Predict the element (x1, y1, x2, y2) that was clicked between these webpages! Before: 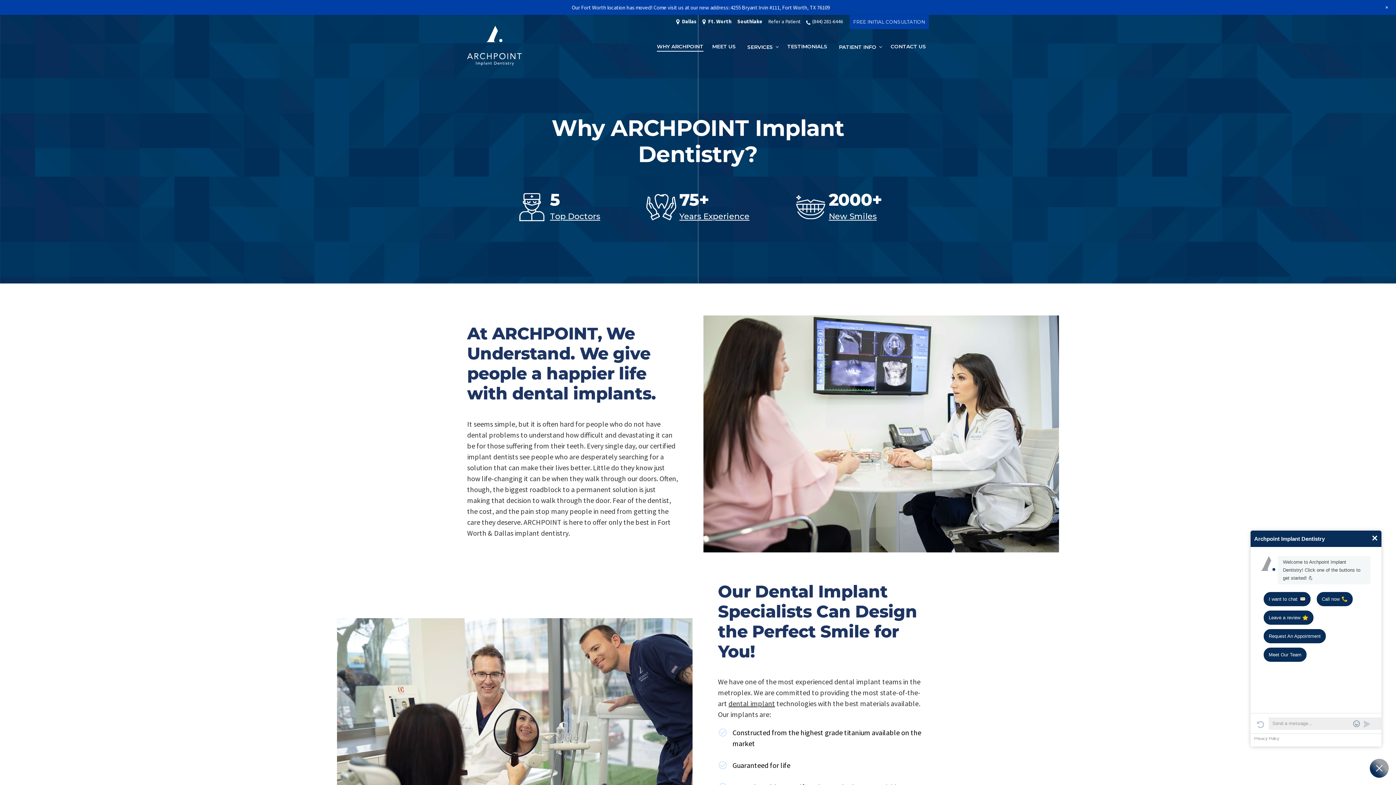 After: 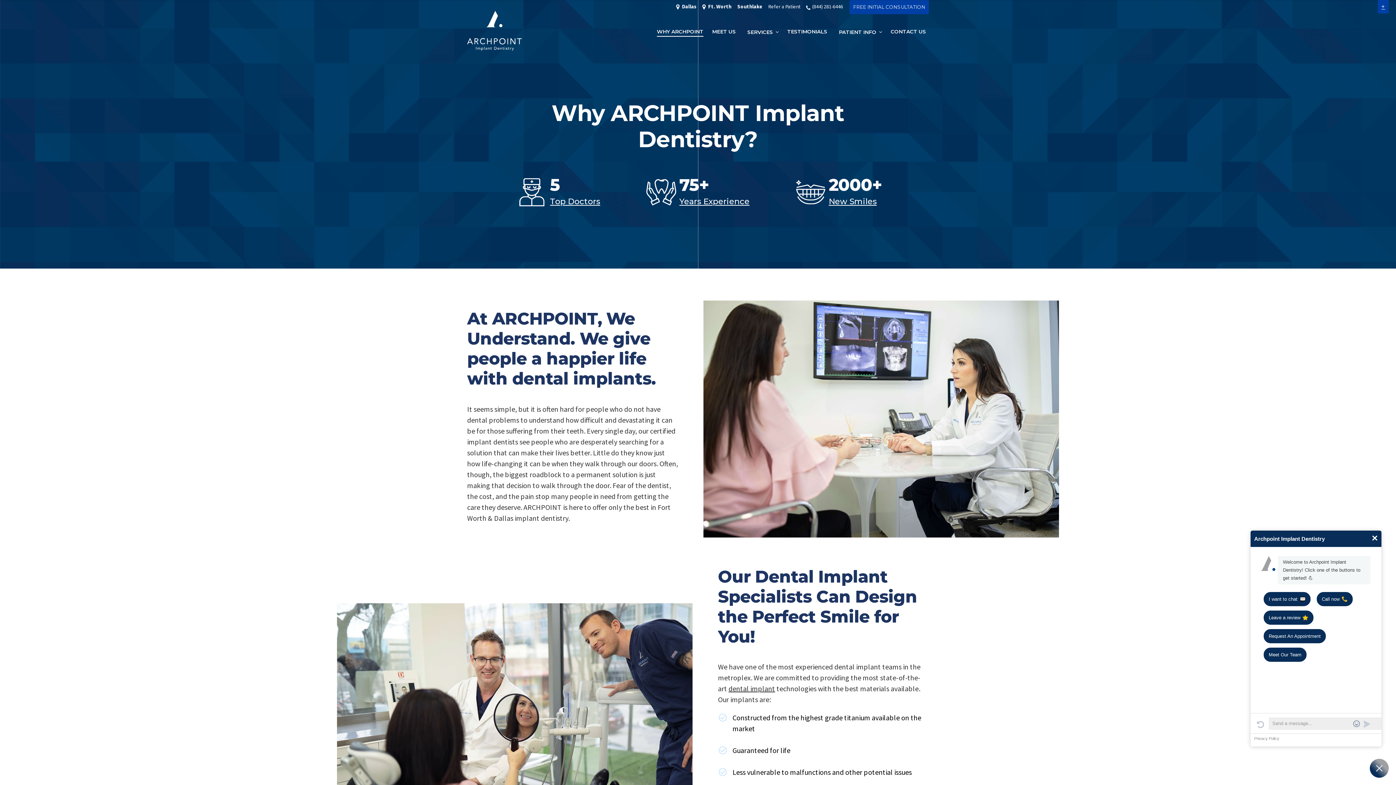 Action: label: + bbox: (1385, 4, 1389, 10)